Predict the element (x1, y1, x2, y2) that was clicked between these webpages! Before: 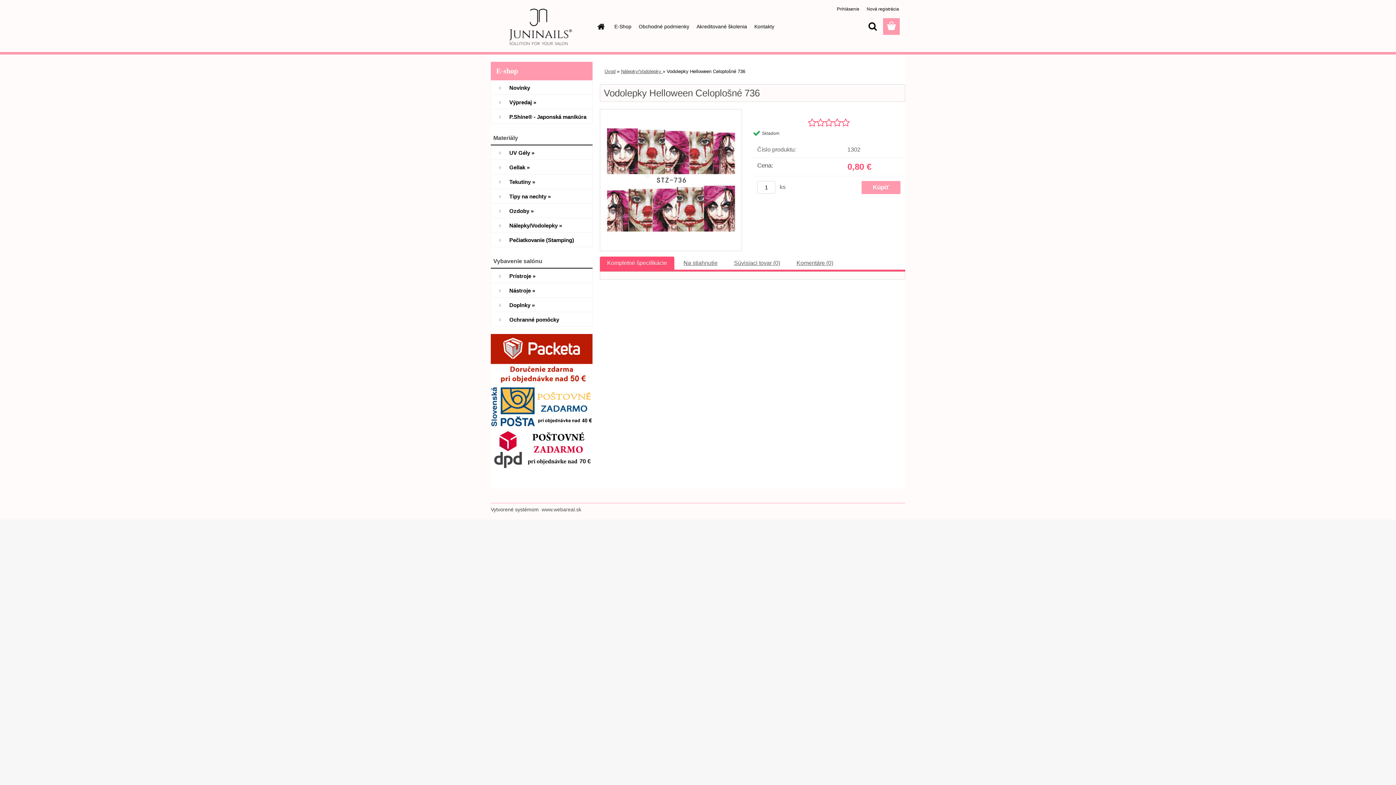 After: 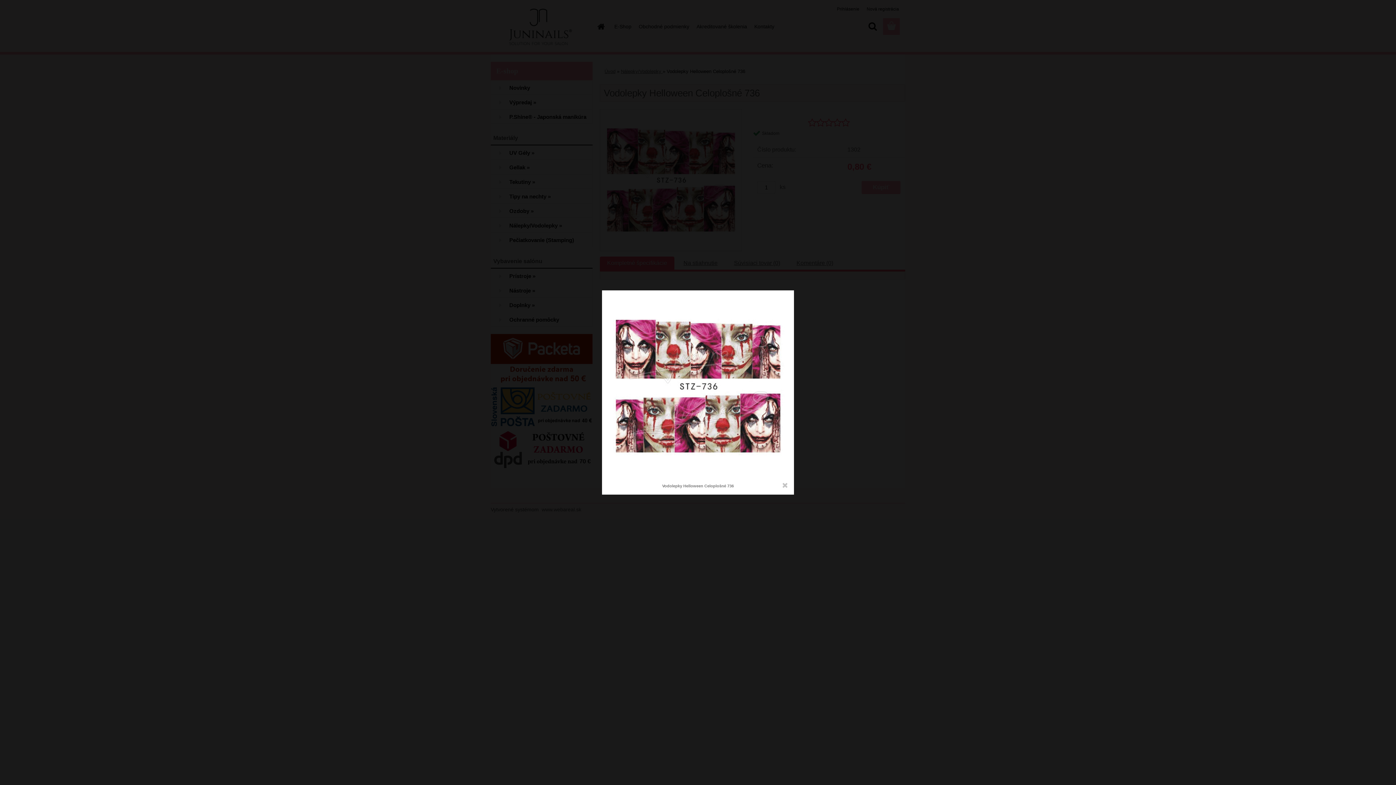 Action: bbox: (600, 109, 741, 115)